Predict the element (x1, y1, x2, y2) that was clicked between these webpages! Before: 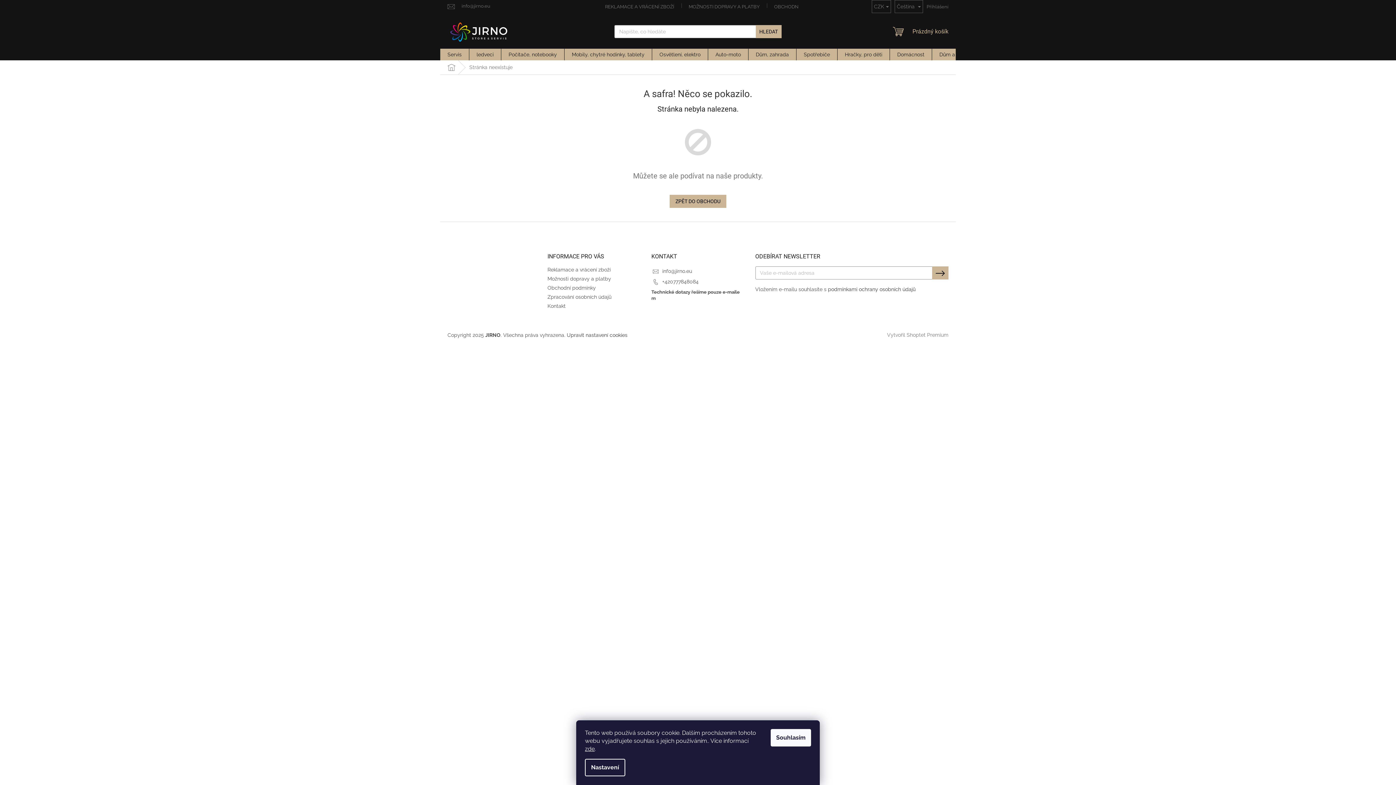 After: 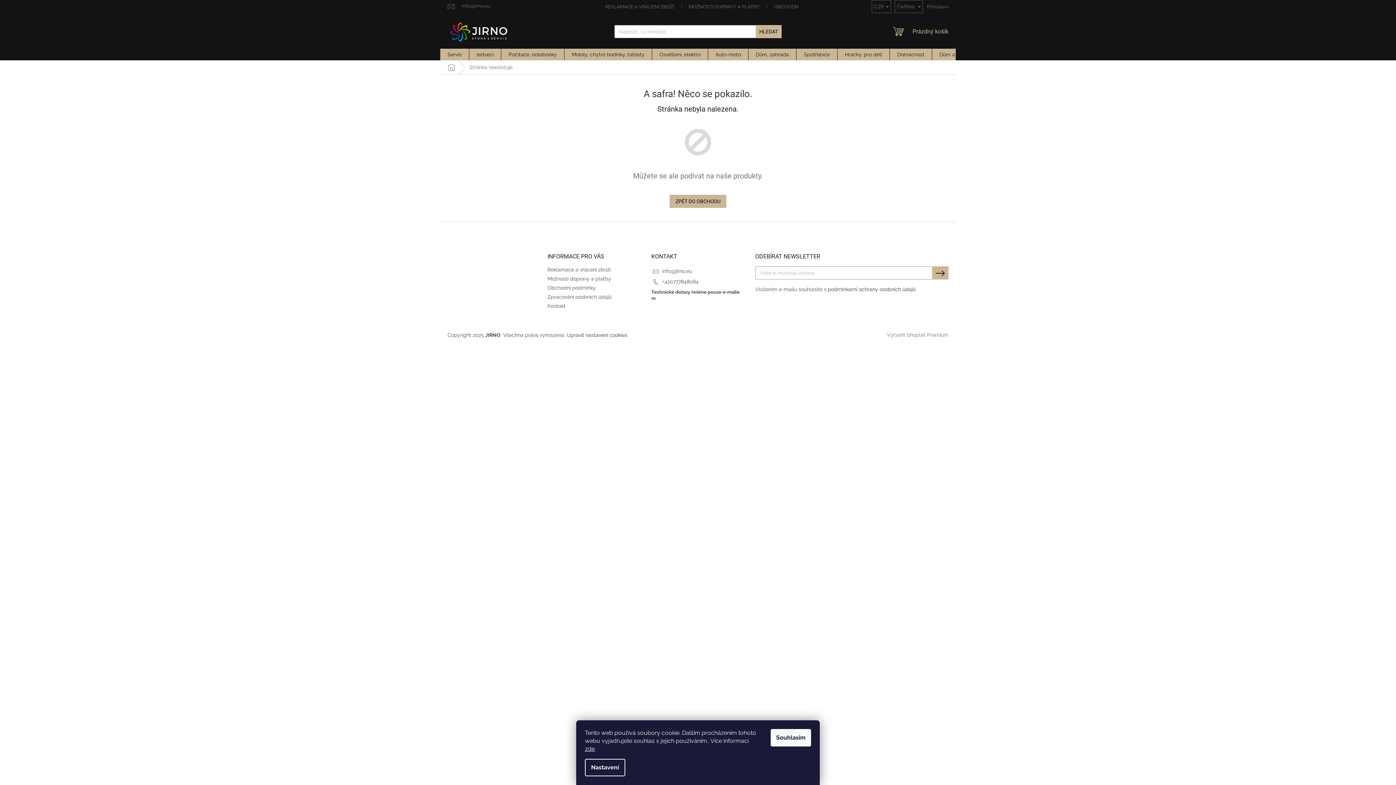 Action: bbox: (873, 332, 887, 338)